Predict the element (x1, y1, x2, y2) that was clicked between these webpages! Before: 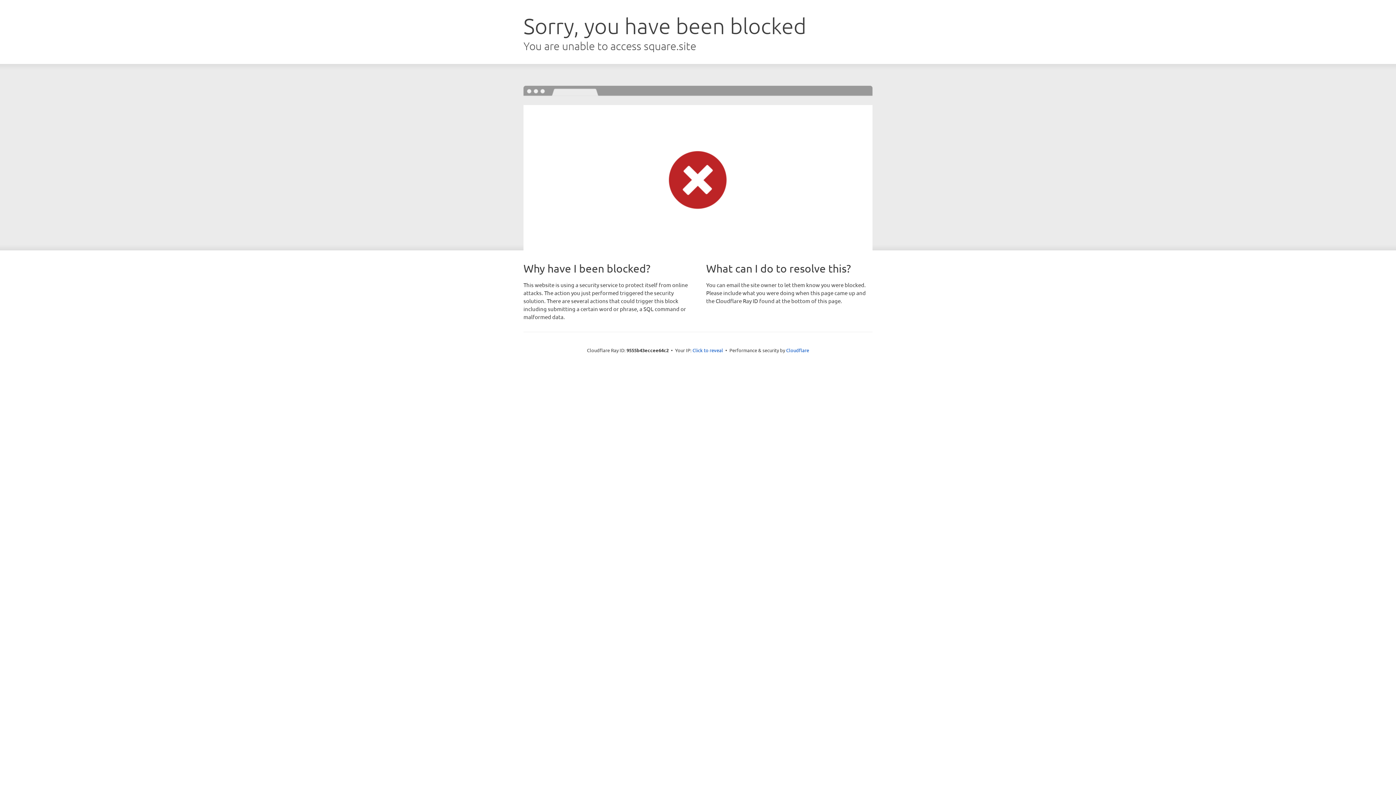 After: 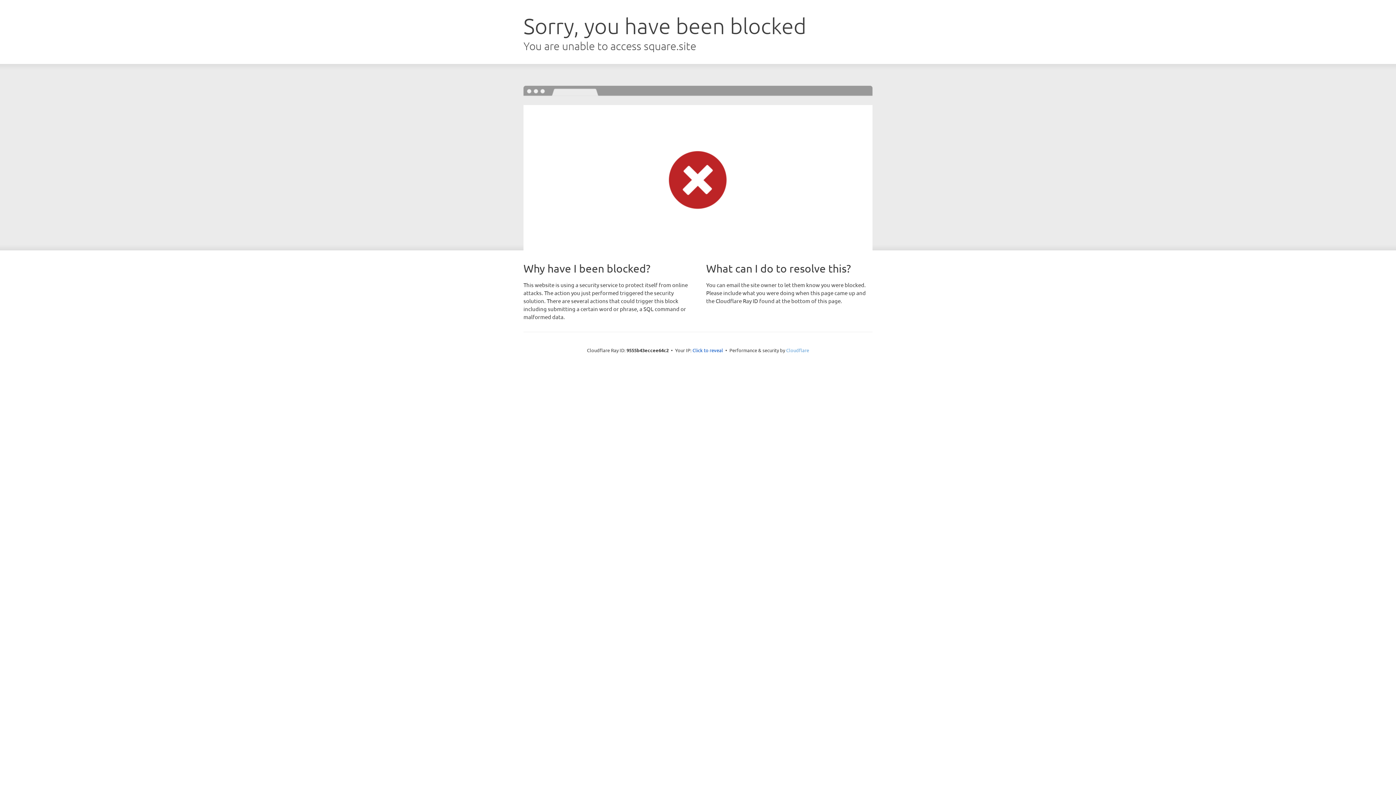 Action: label: Cloudflare bbox: (786, 347, 809, 353)